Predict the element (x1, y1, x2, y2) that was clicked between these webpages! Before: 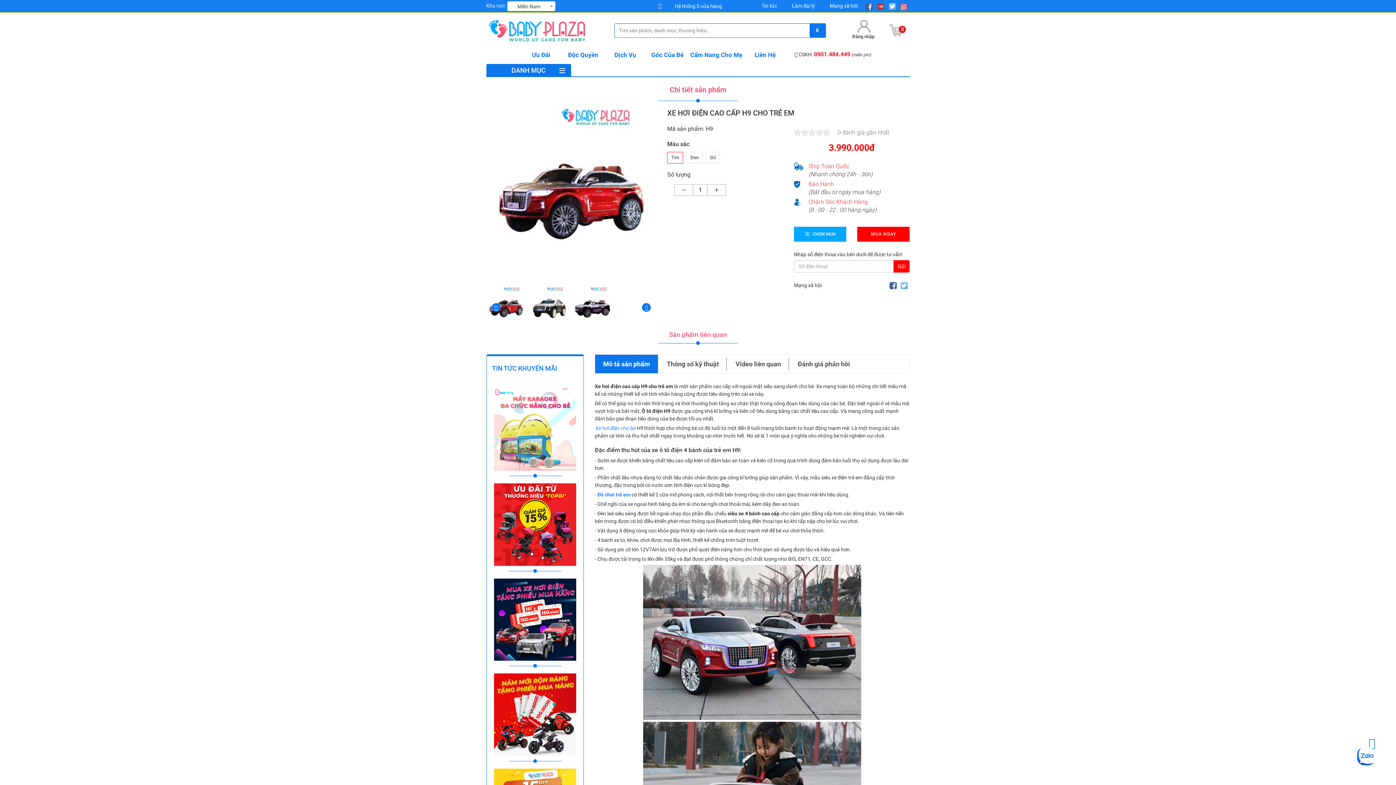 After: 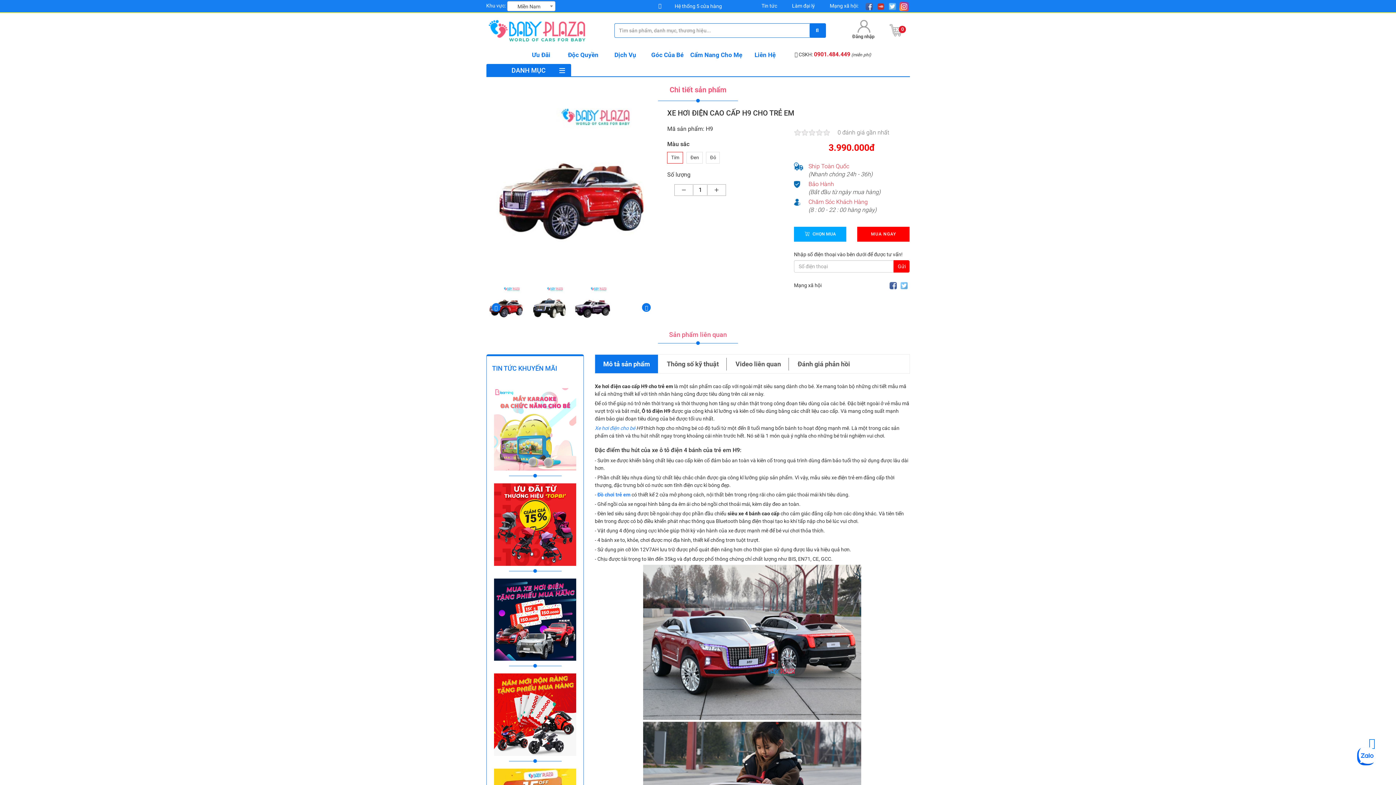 Action: bbox: (900, 3, 907, 8)